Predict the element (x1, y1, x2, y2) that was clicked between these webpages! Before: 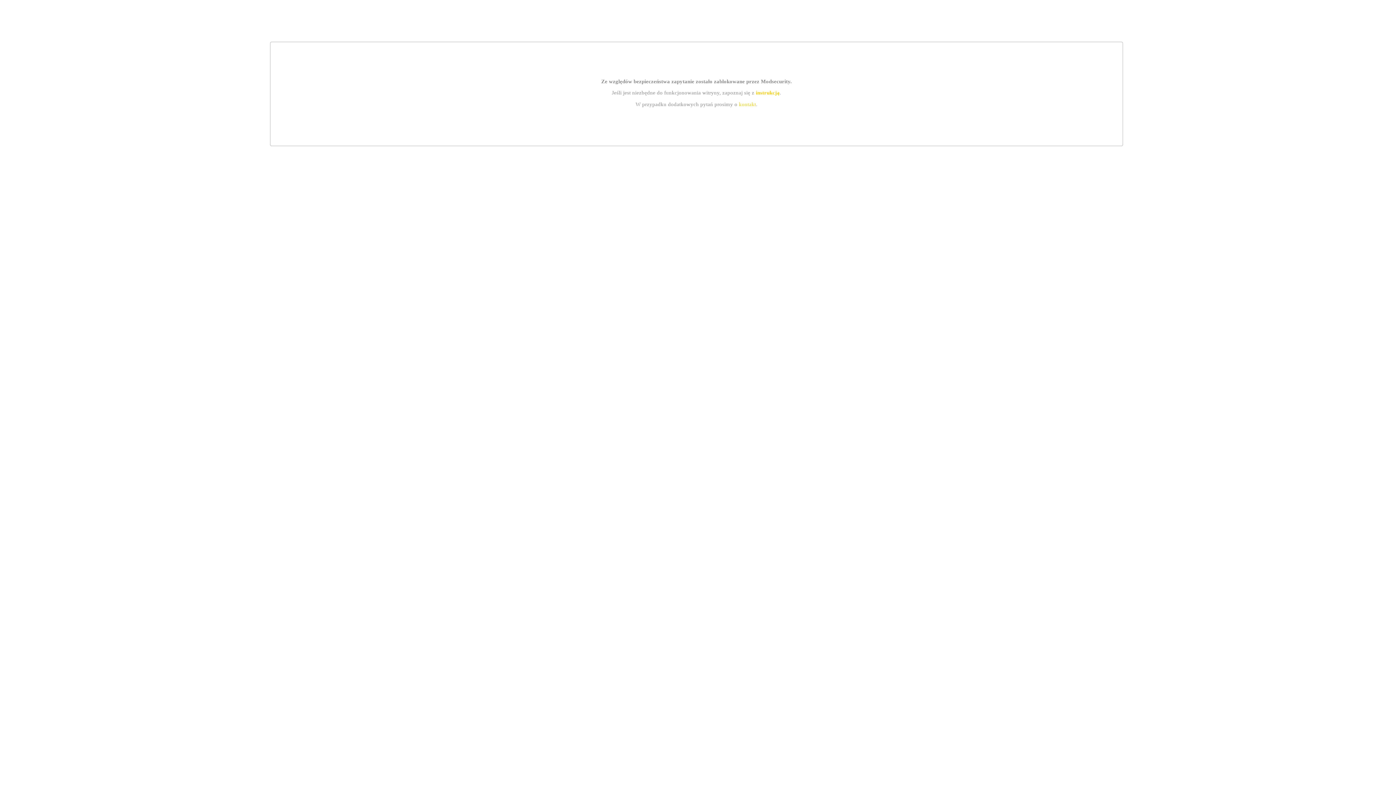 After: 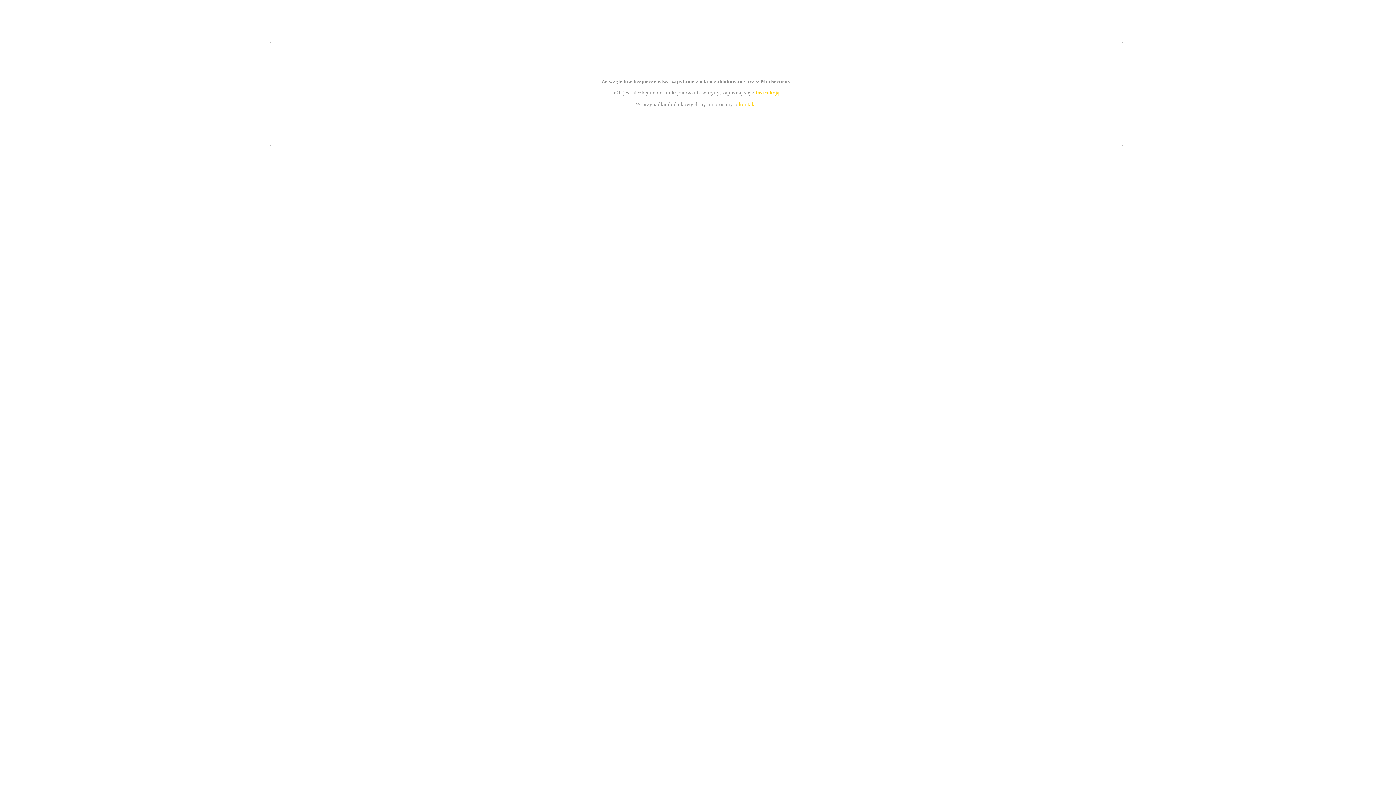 Action: label: instrukcją bbox: (755, 89, 779, 95)